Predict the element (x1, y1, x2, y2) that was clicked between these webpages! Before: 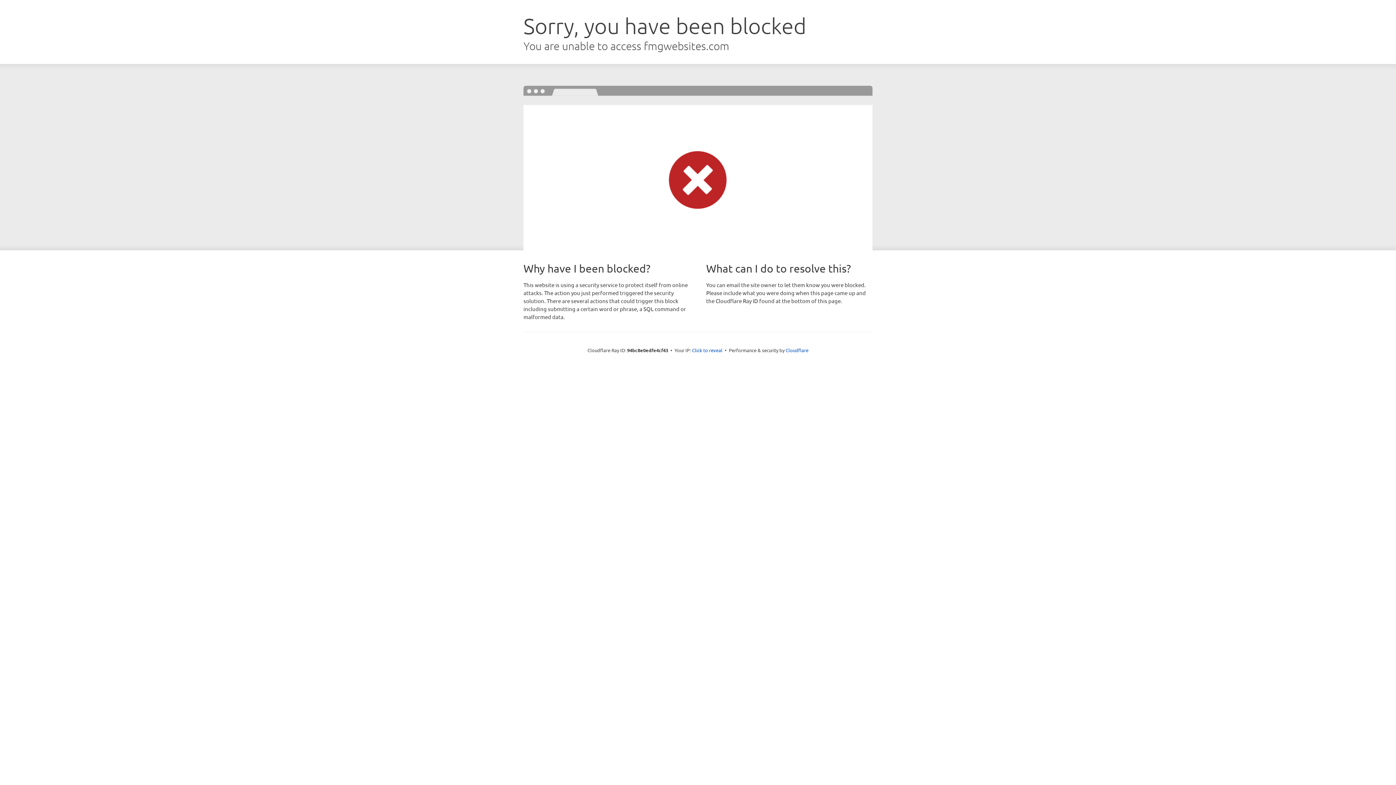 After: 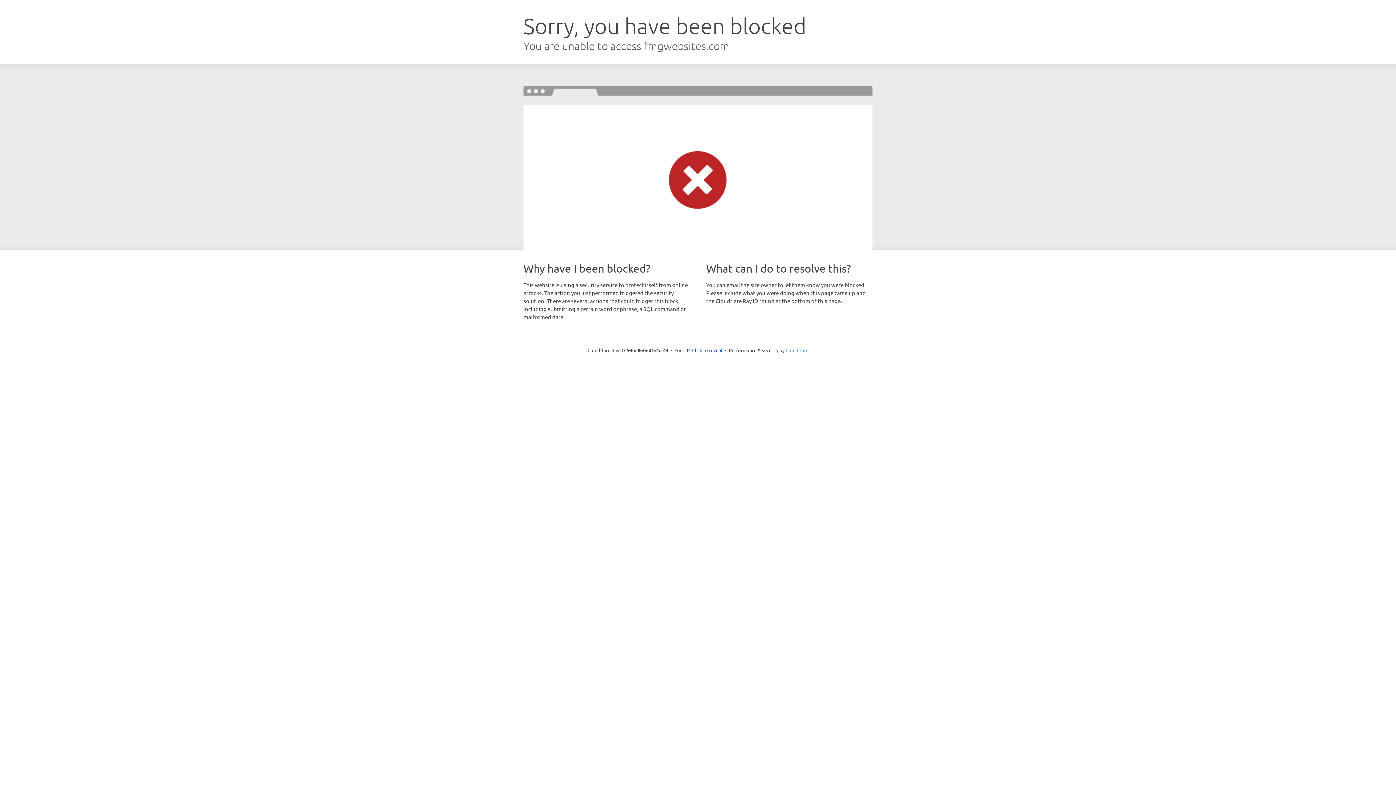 Action: label: Cloudflare bbox: (785, 347, 808, 353)